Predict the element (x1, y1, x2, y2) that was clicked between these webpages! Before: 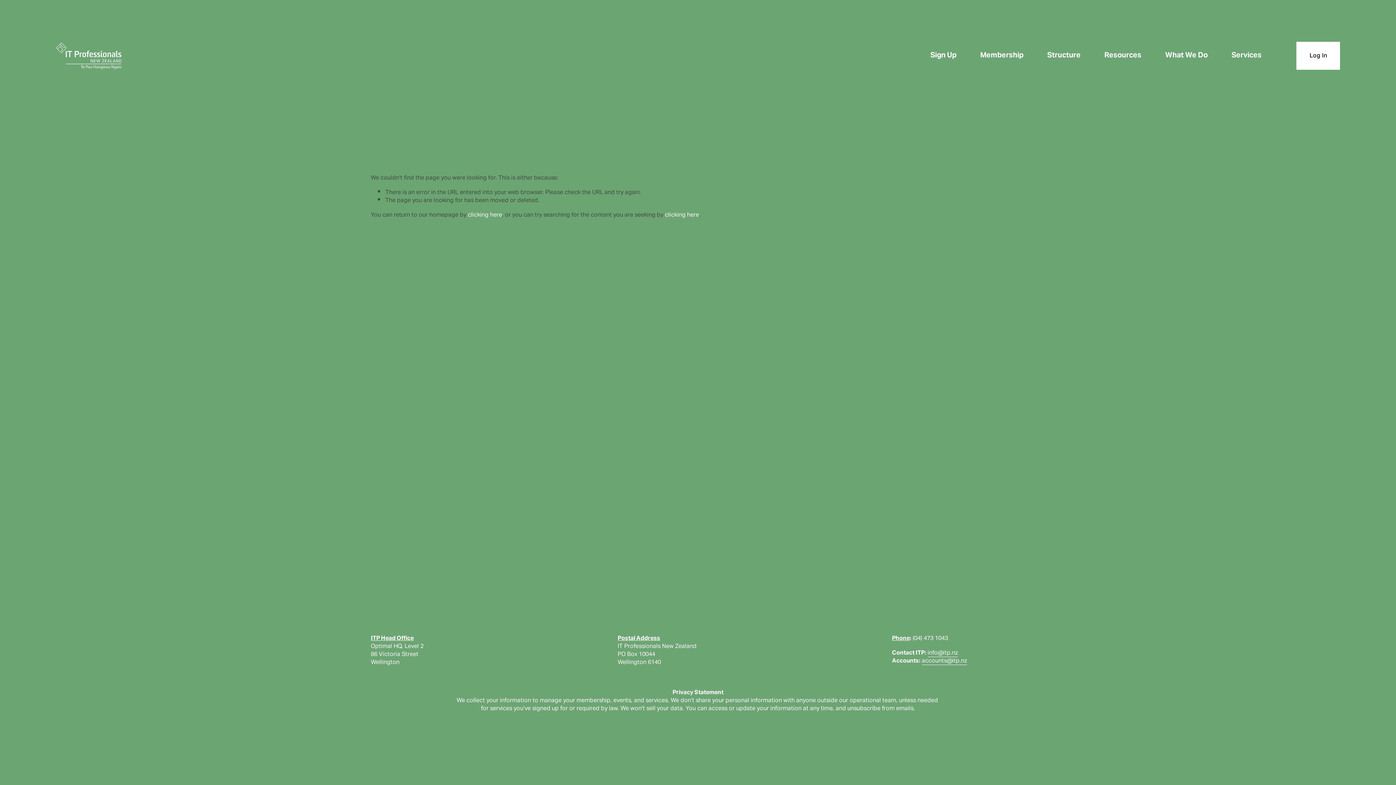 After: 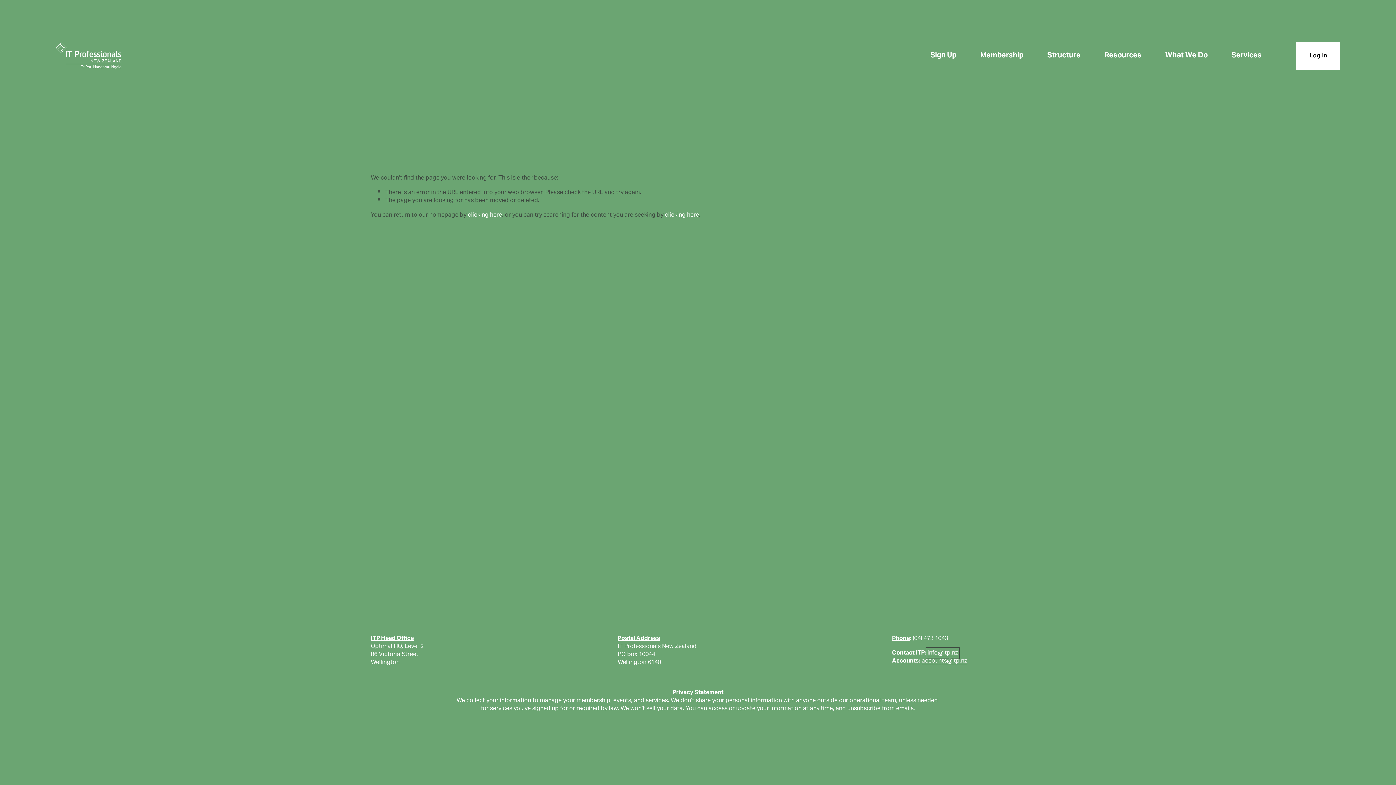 Action: bbox: (927, 649, 958, 657) label: info@itp.nz